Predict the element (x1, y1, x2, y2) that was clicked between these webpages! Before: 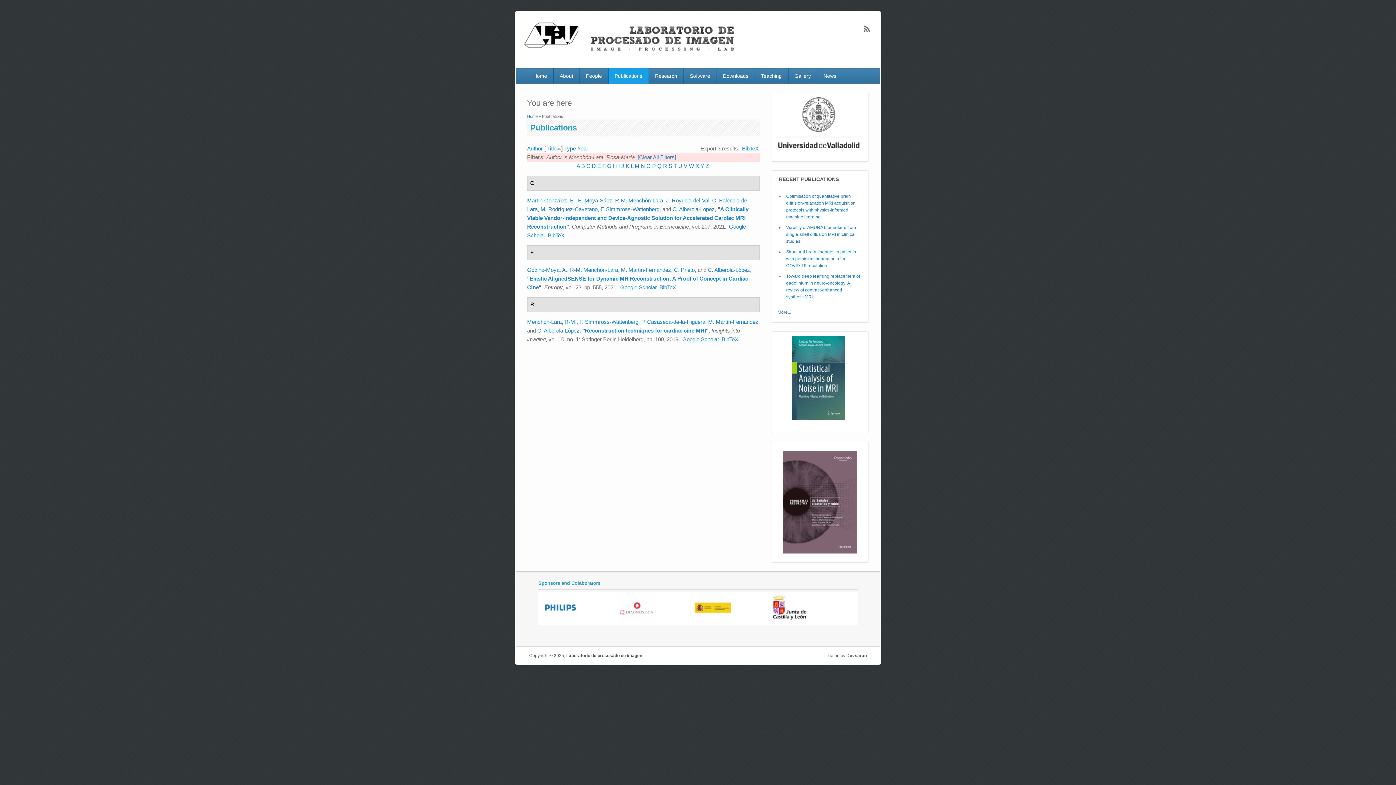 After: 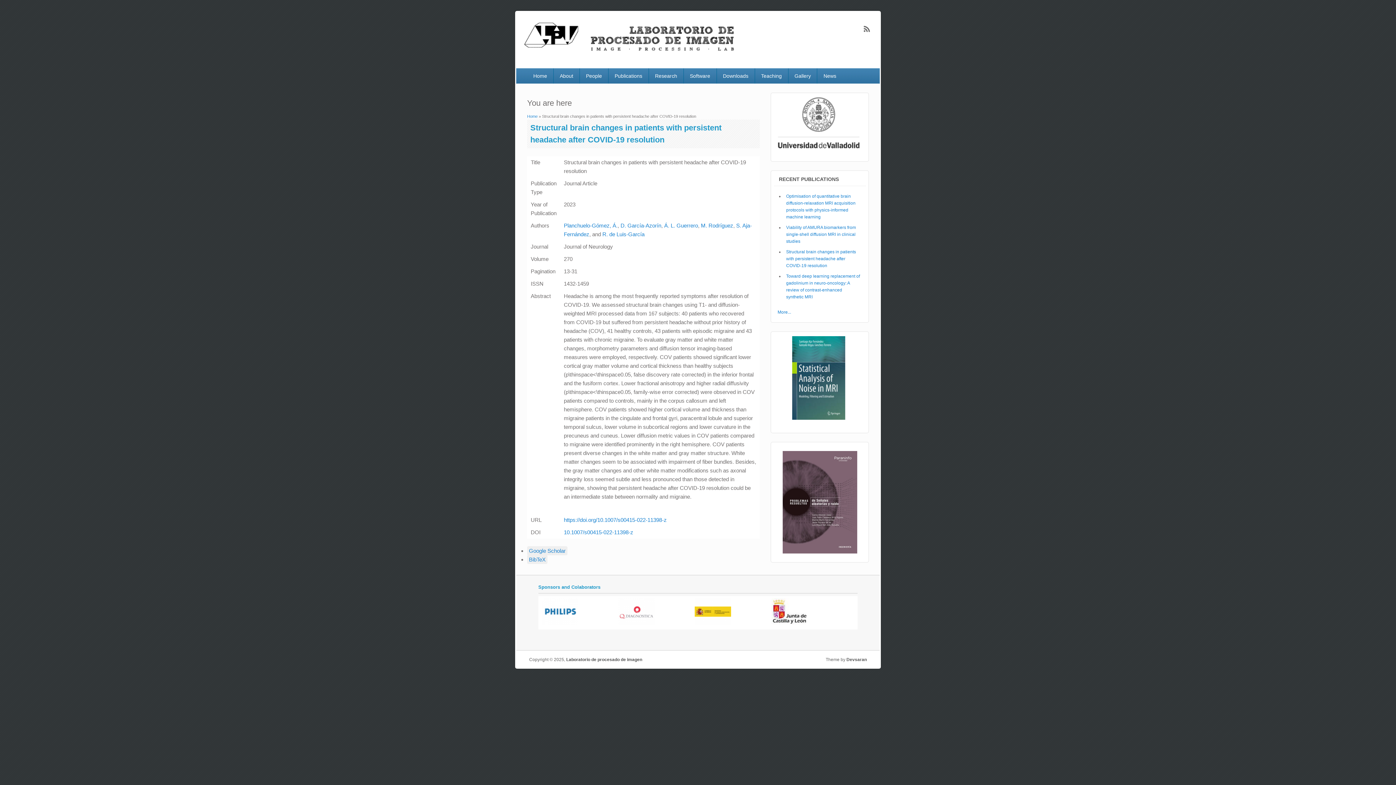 Action: bbox: (786, 249, 856, 268) label: Structural brain changes in patients with persistent headache after COVID-19 resolution